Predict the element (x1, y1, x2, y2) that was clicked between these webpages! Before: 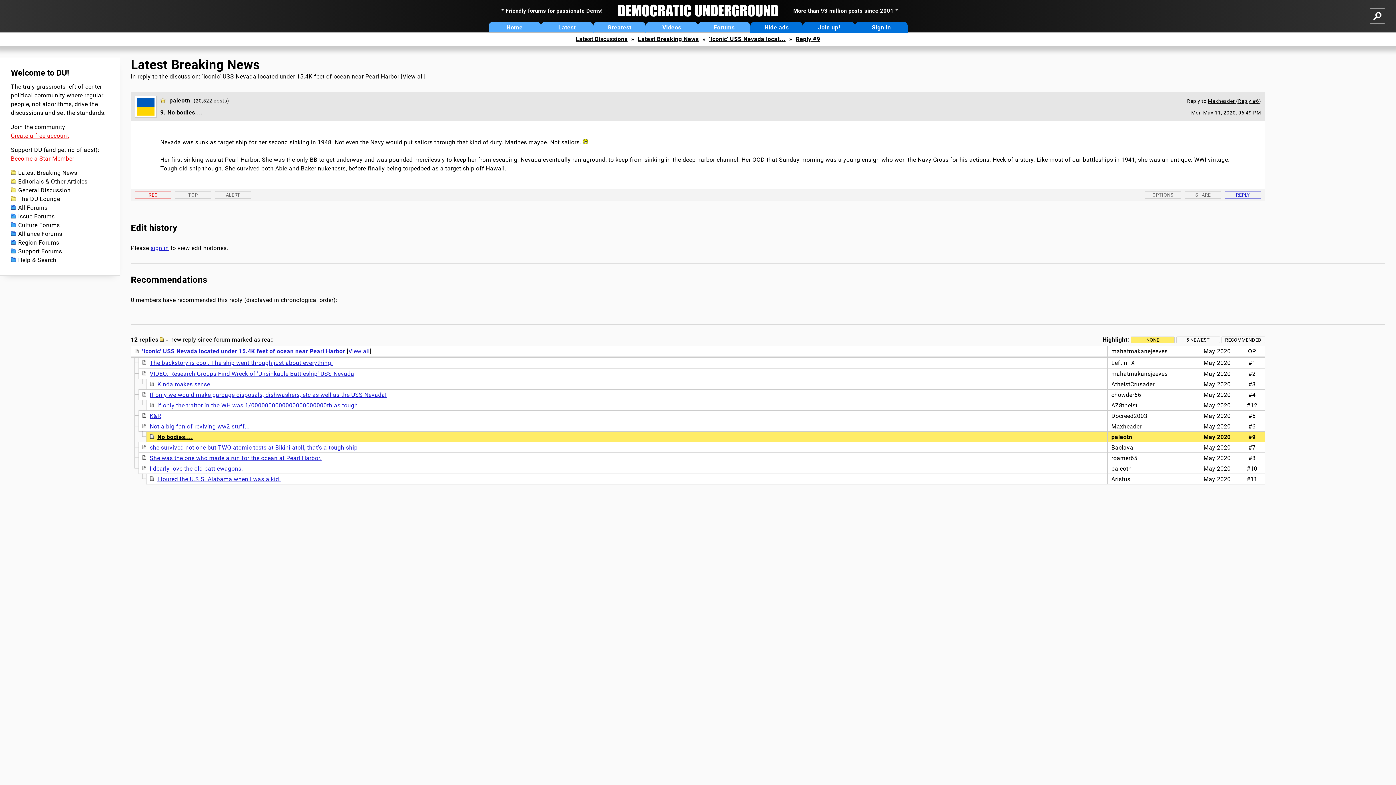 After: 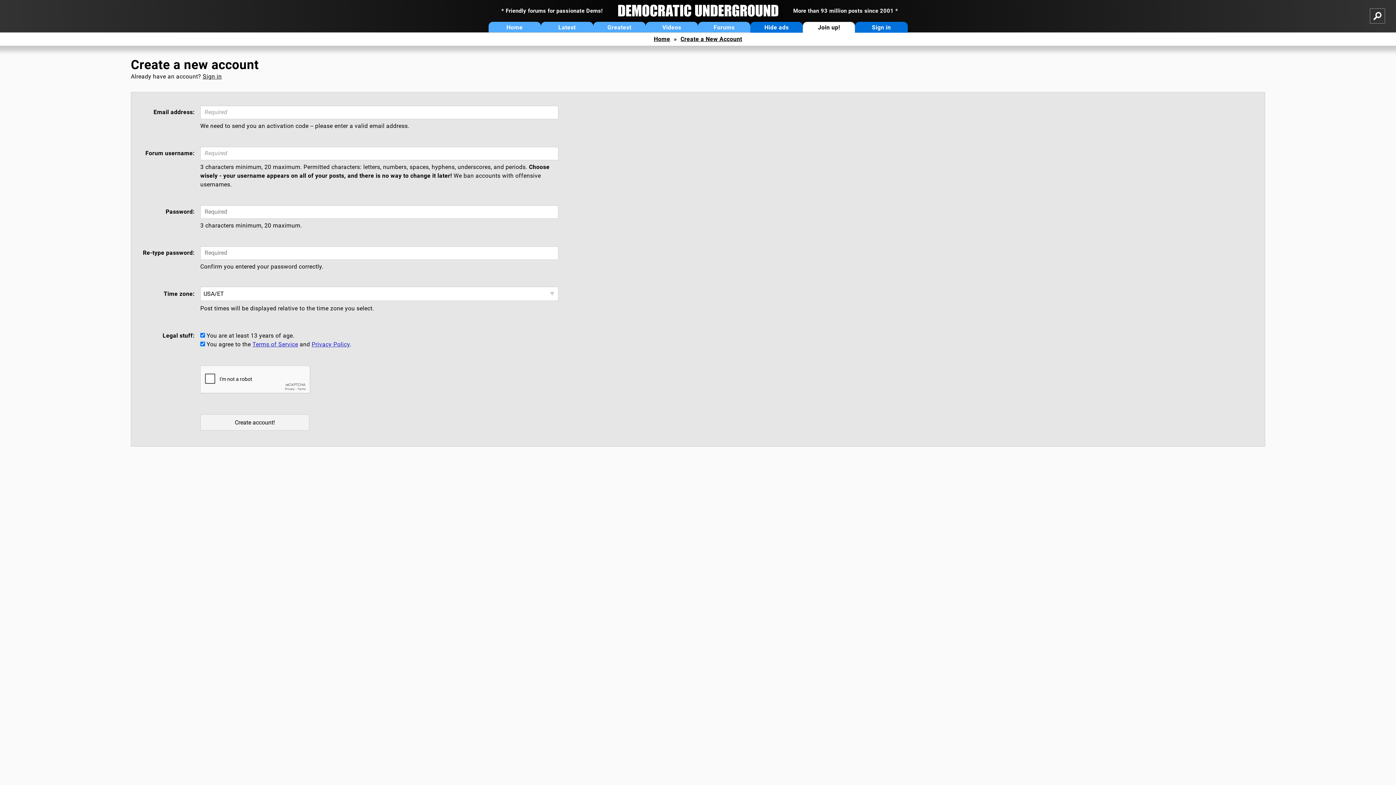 Action: label: Join up! bbox: (803, 21, 855, 32)